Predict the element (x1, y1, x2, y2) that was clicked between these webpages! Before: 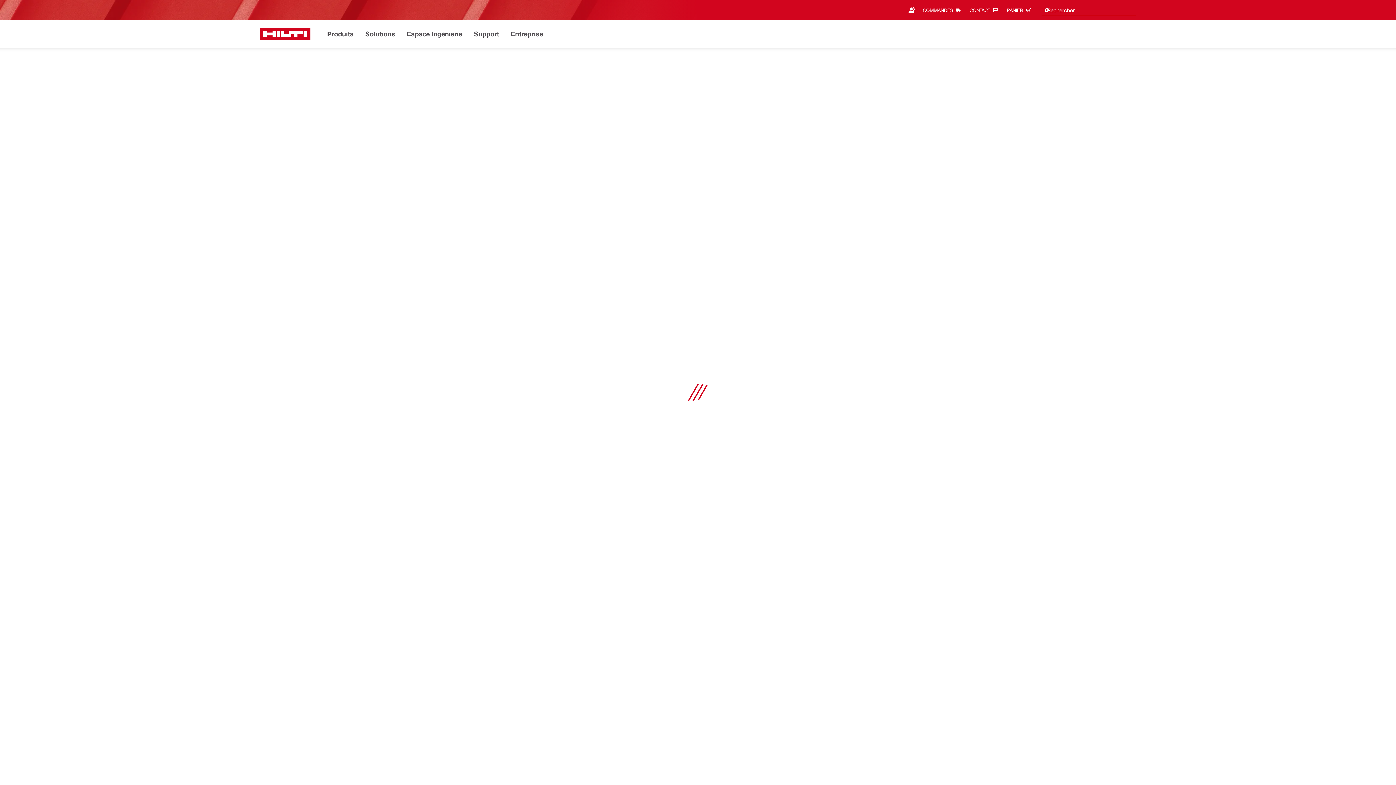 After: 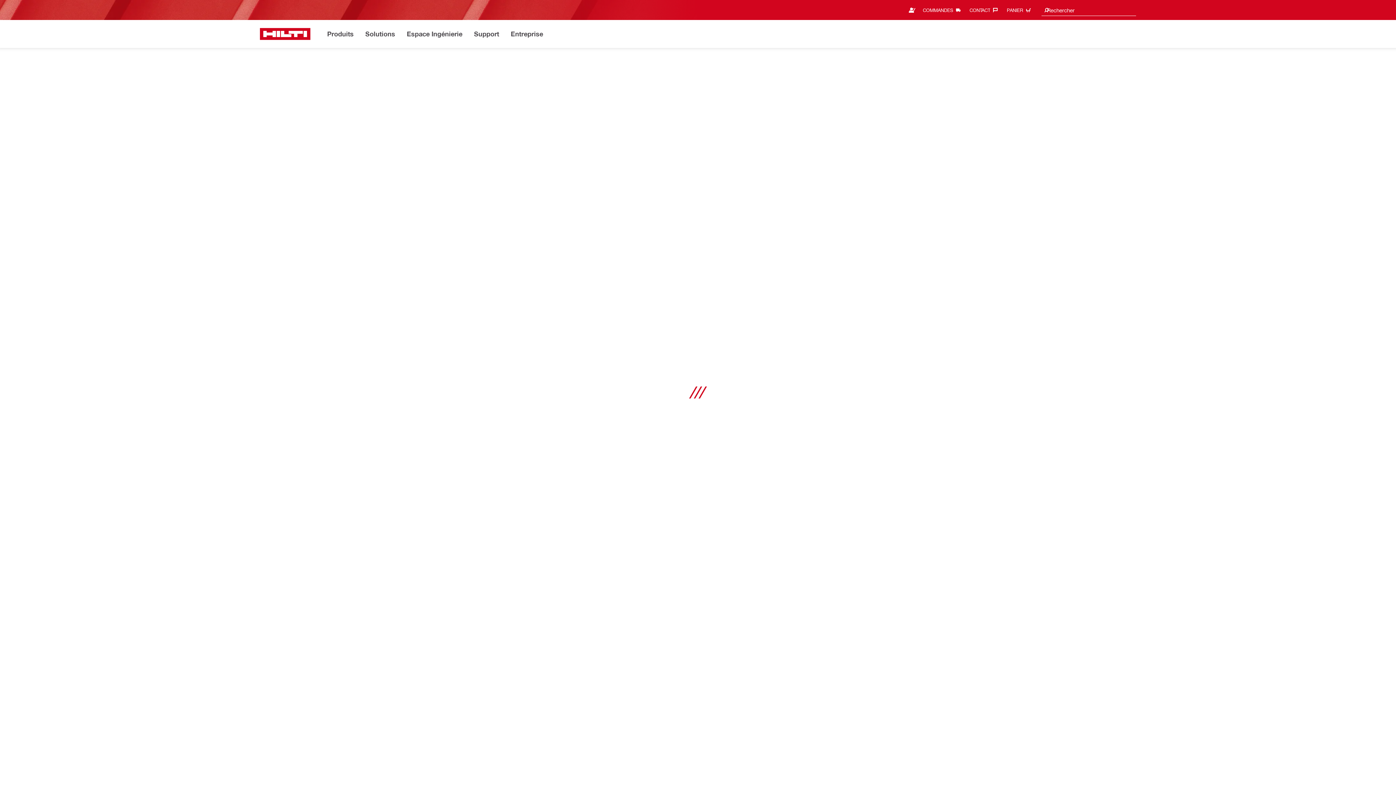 Action: label: CONTACT‎ bbox: (969, 4, 1001, 16)